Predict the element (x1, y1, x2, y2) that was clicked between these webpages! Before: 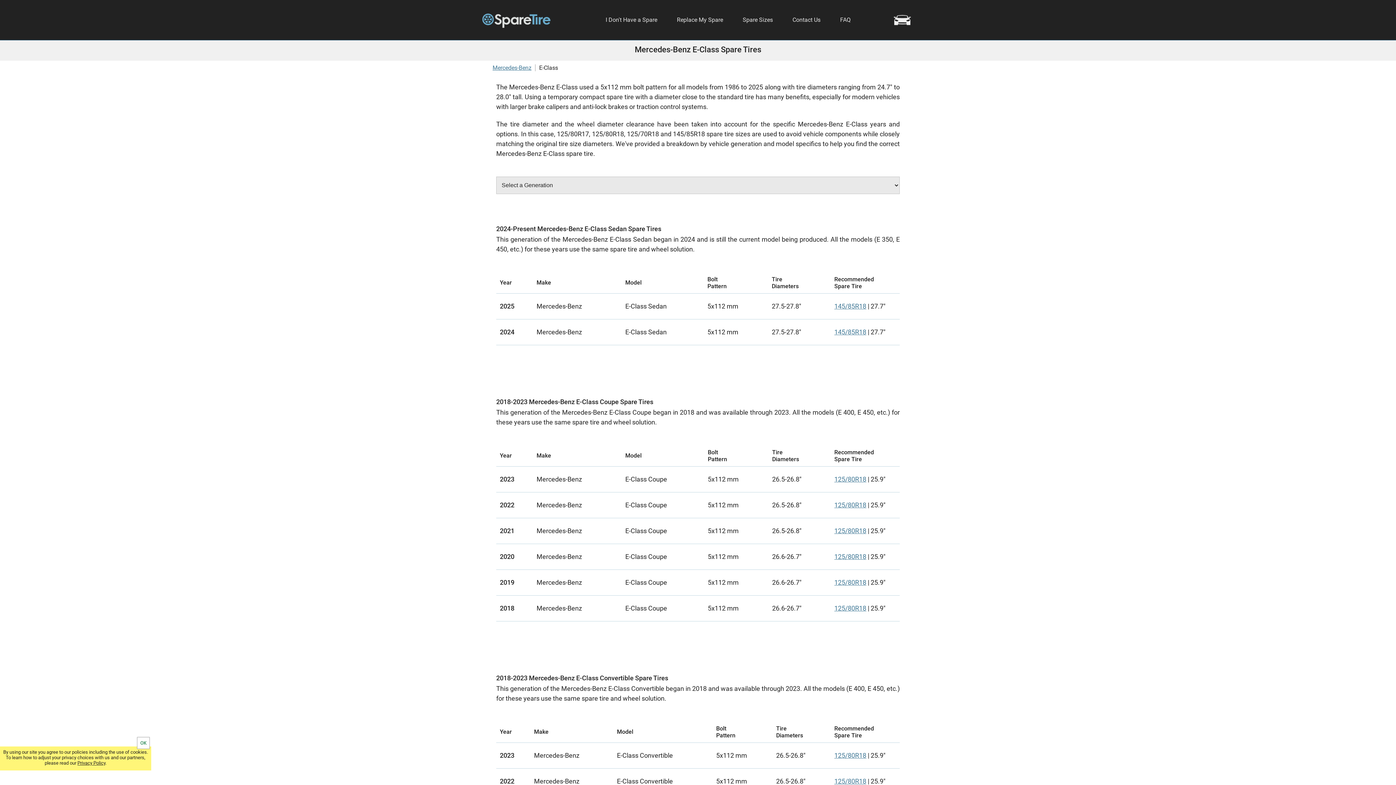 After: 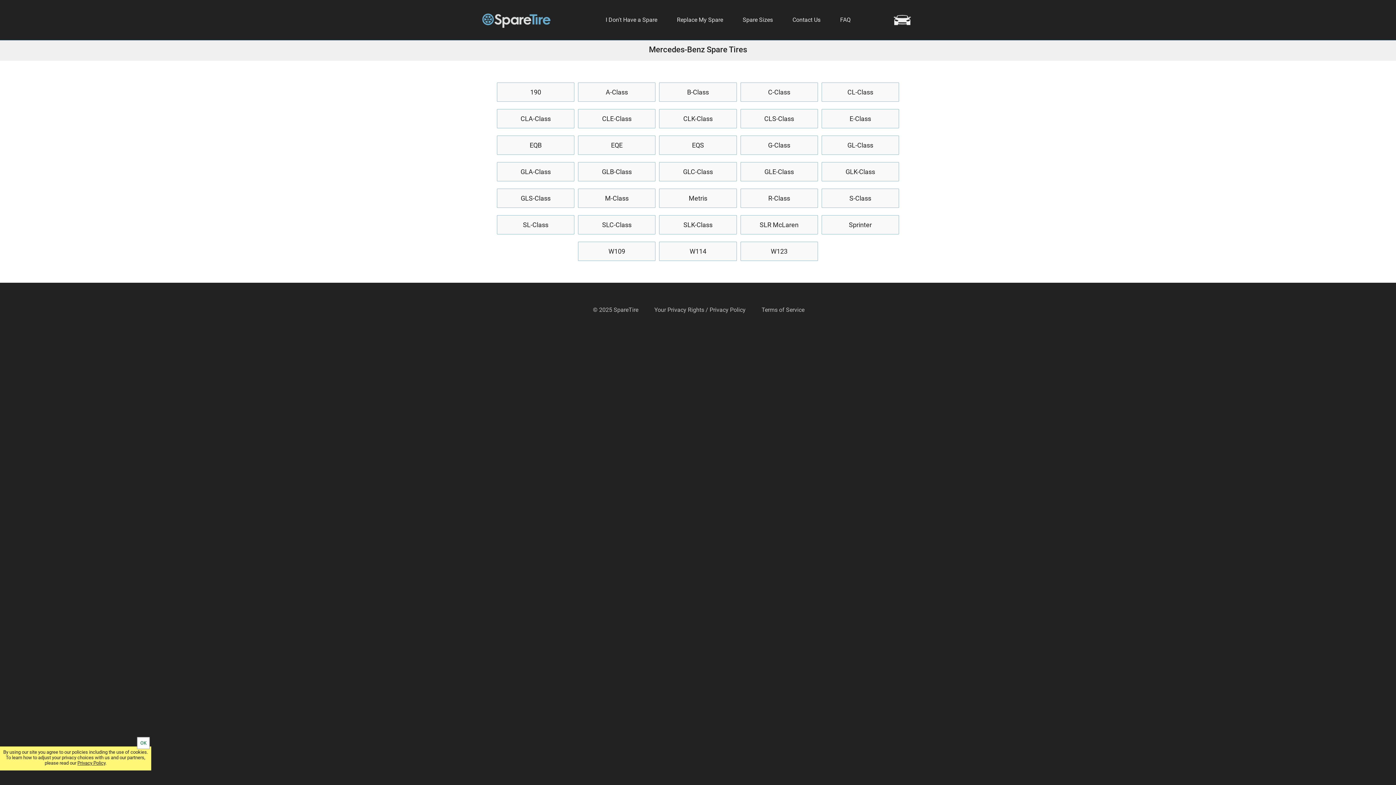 Action: label: Mercedes-Benz bbox: (492, 64, 539, 71)